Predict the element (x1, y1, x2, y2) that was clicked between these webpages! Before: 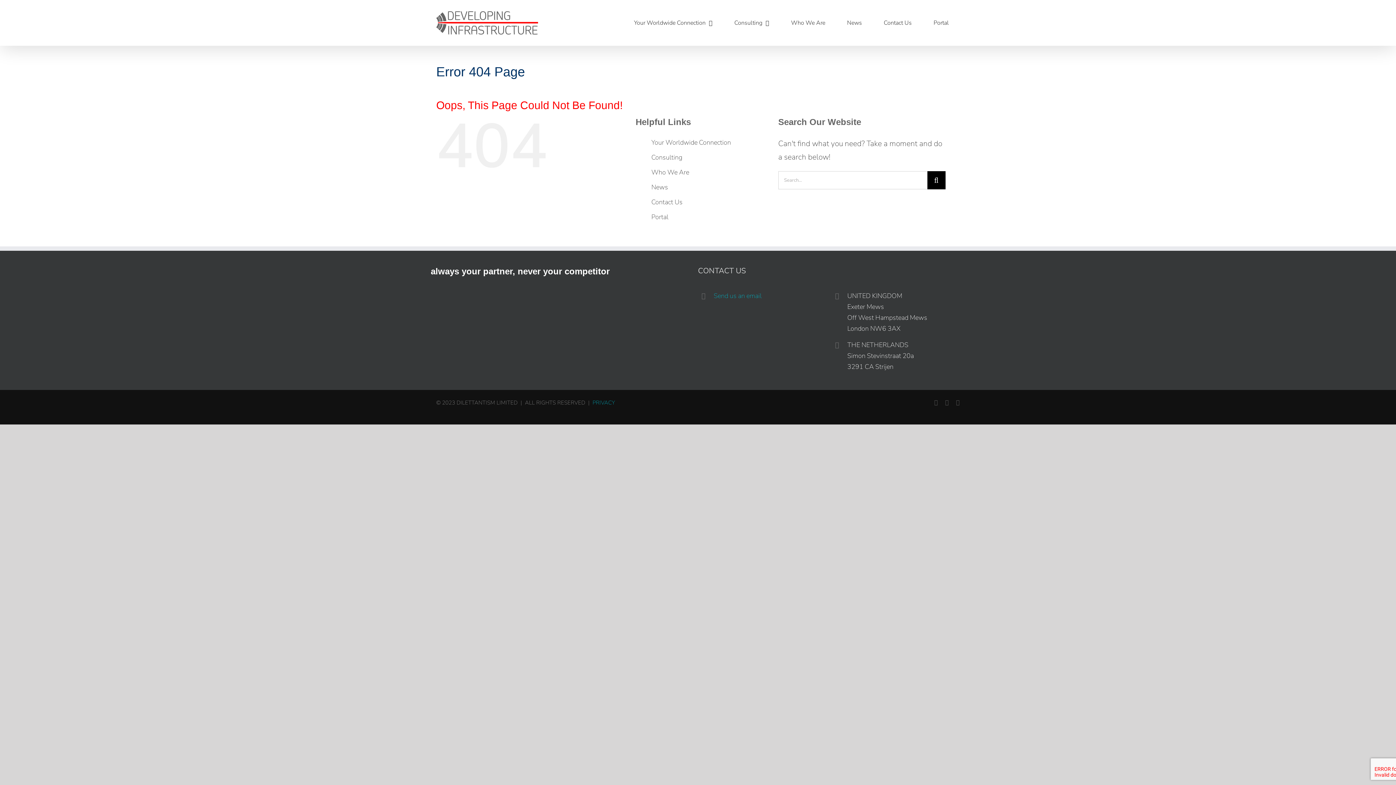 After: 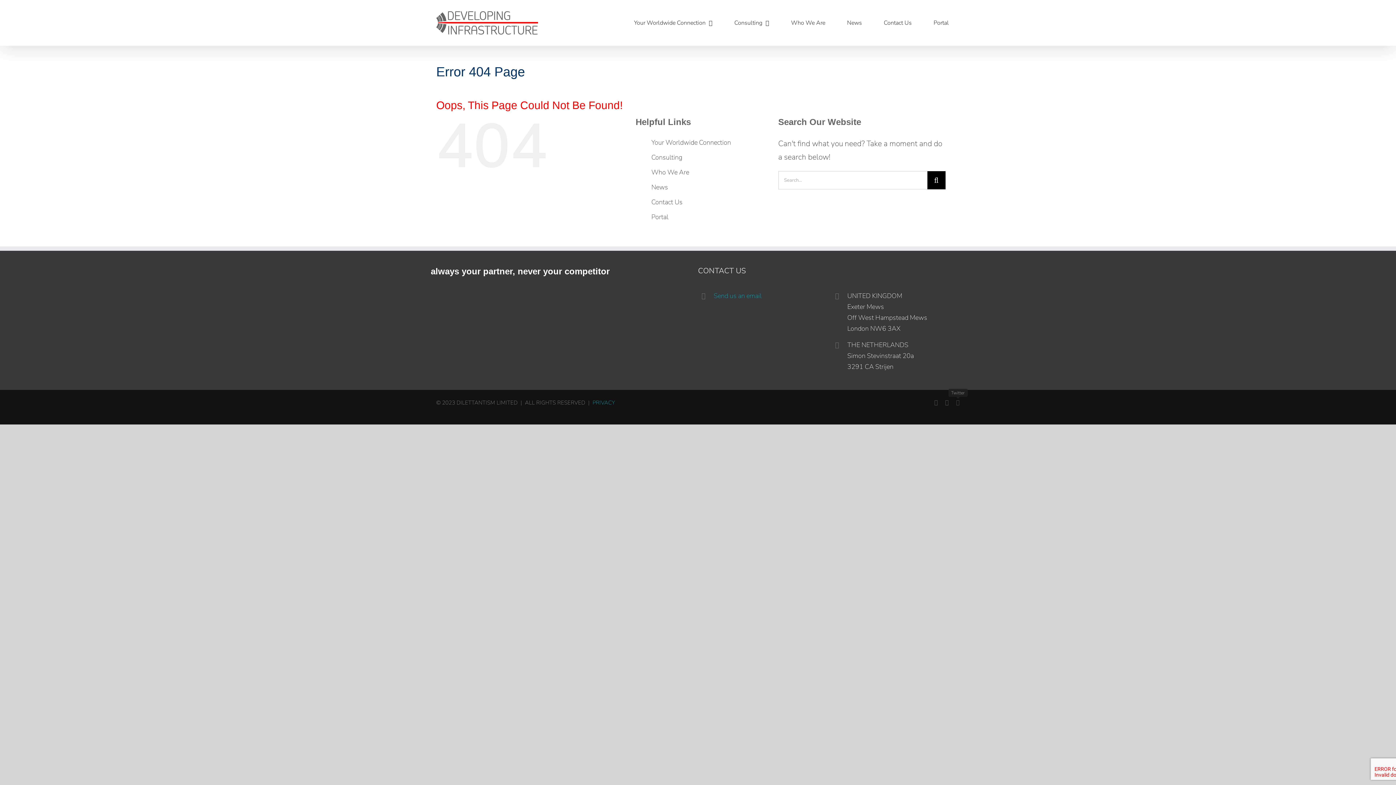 Action: label: Twitter bbox: (956, 399, 960, 405)